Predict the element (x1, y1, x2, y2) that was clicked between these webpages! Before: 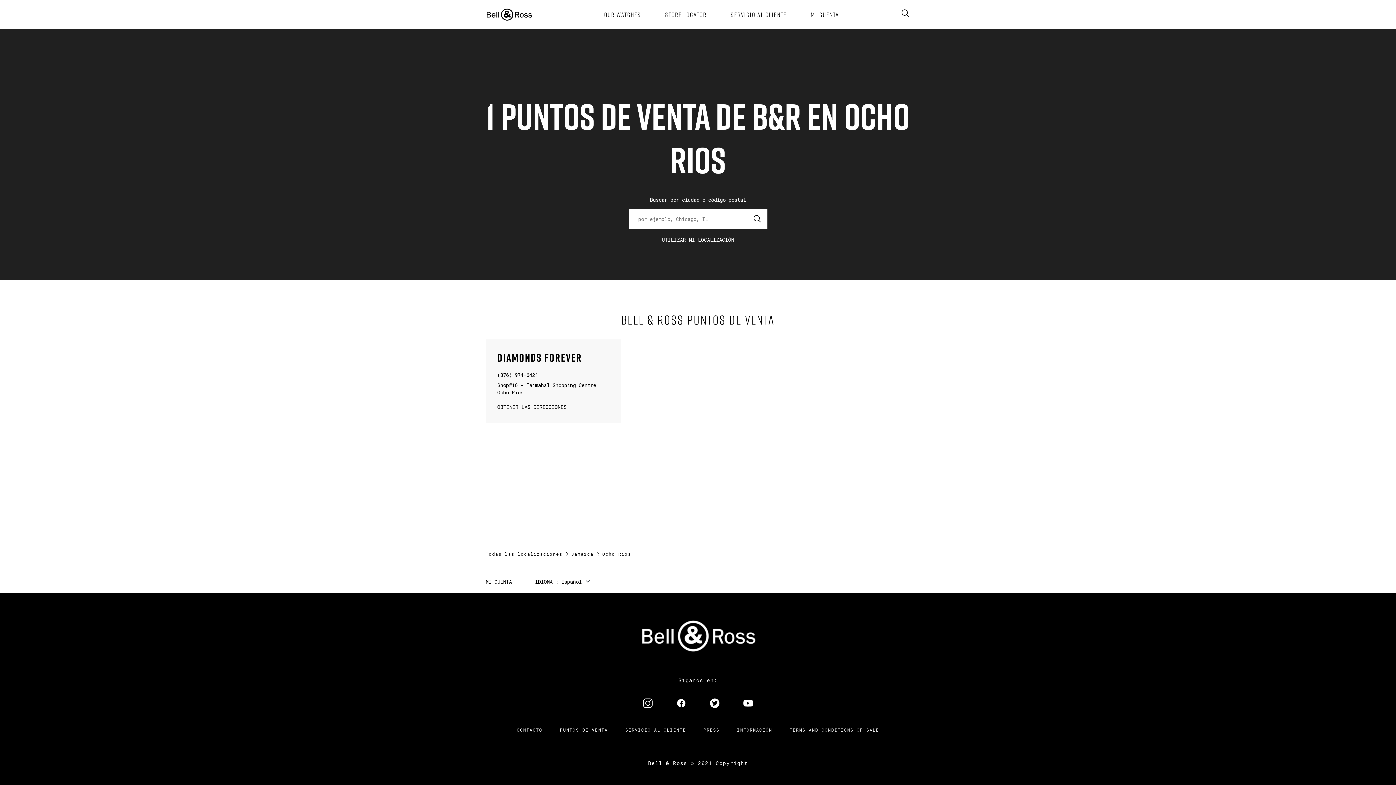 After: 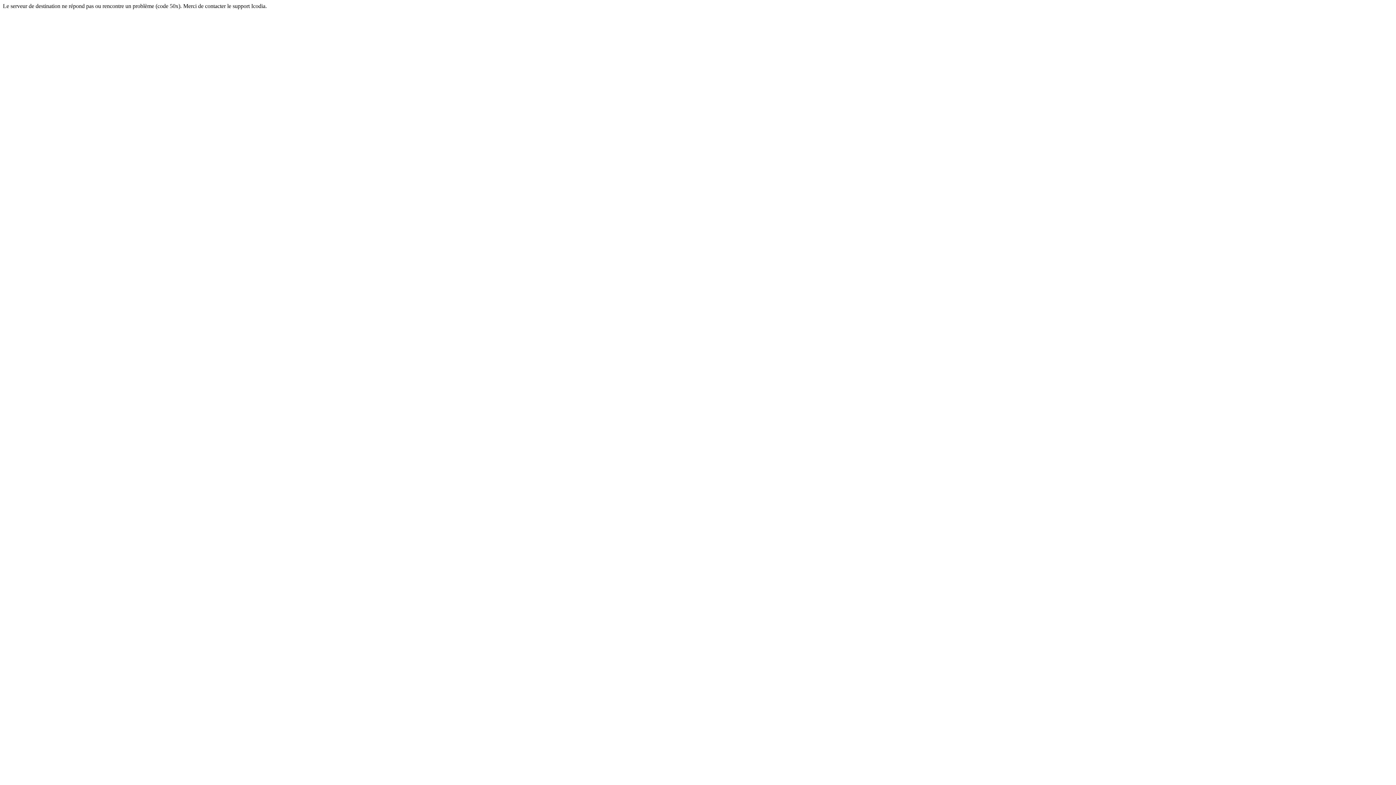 Action: bbox: (625, 727, 686, 733) label: SERVICIO AL CLIENTE